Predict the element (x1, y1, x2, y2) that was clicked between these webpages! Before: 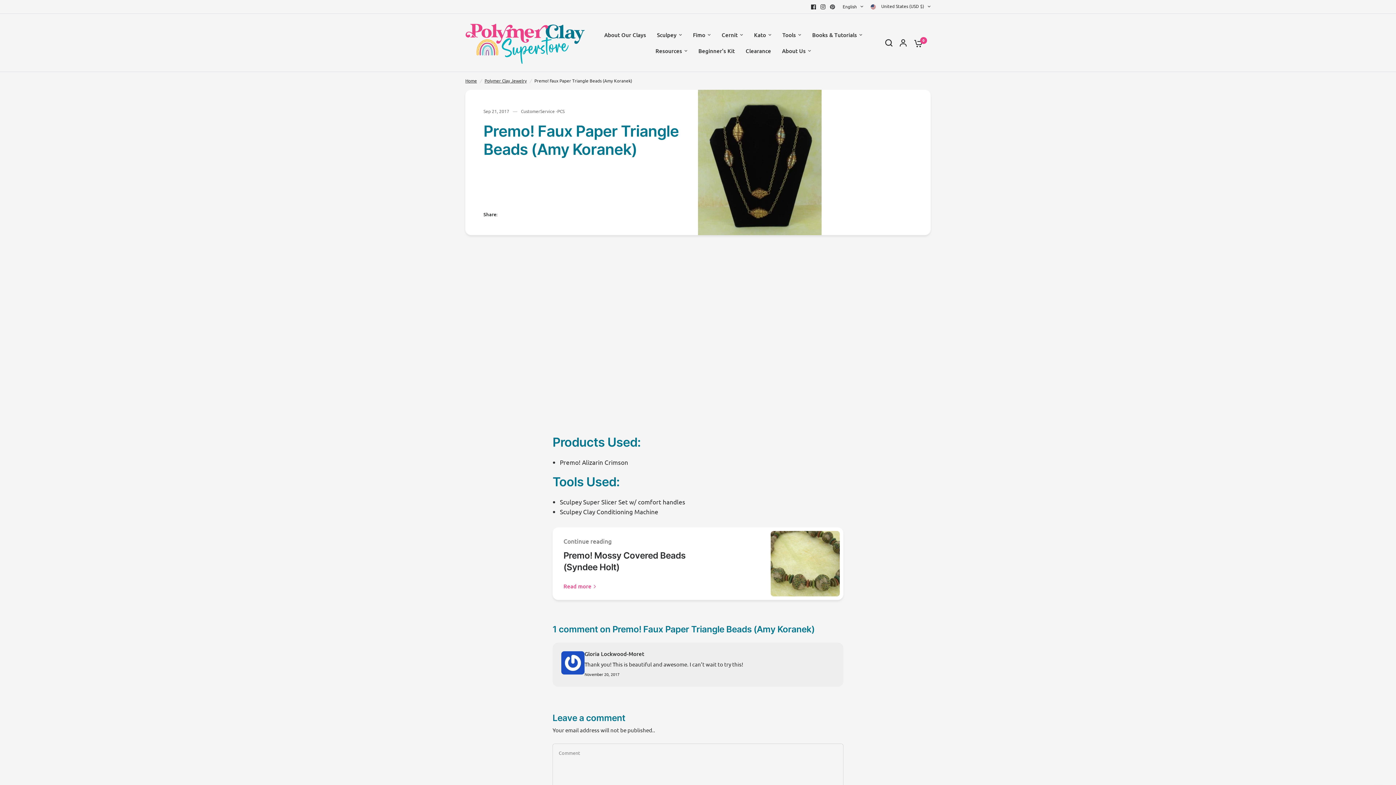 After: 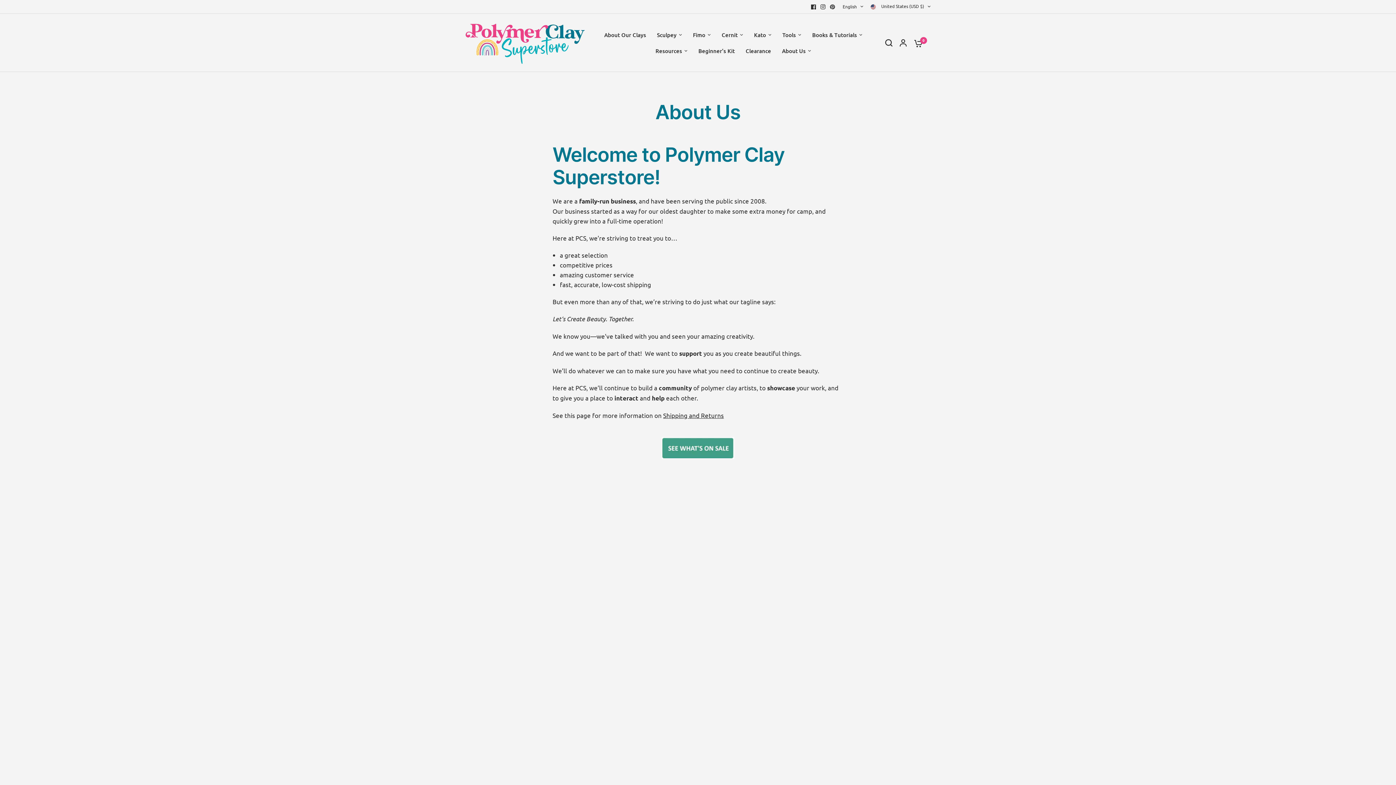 Action: label: About Us bbox: (782, 46, 811, 55)